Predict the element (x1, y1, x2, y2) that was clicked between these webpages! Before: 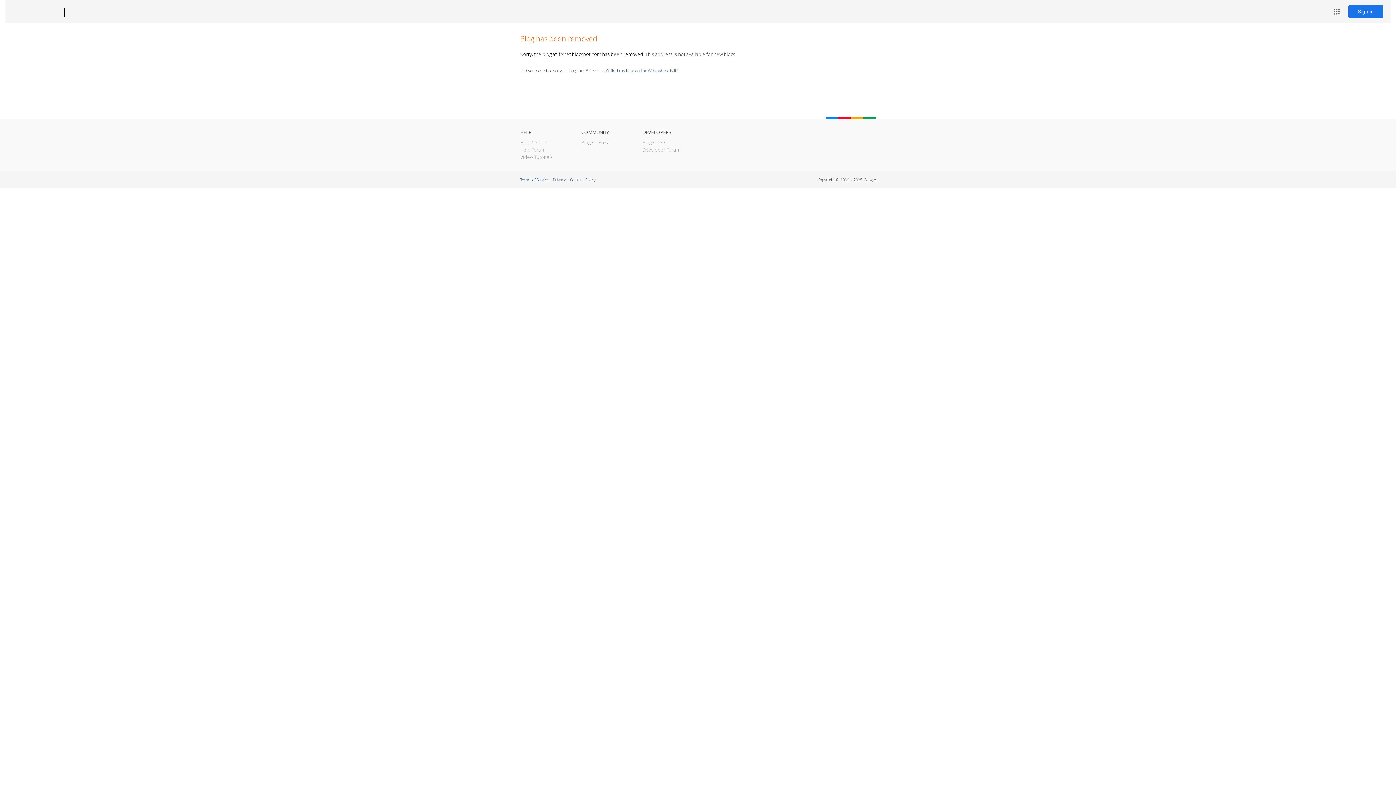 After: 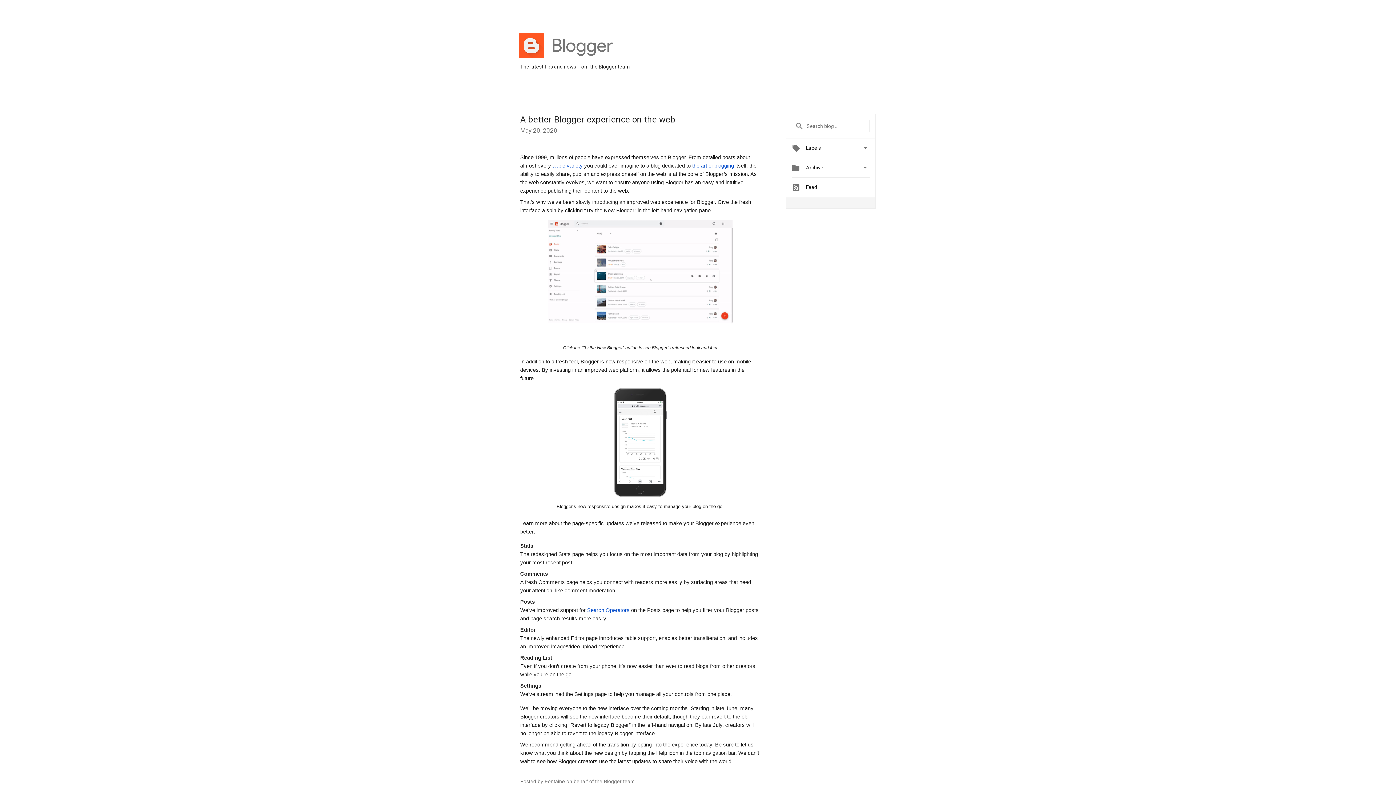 Action: label: Blogger Buzz bbox: (581, 139, 609, 145)